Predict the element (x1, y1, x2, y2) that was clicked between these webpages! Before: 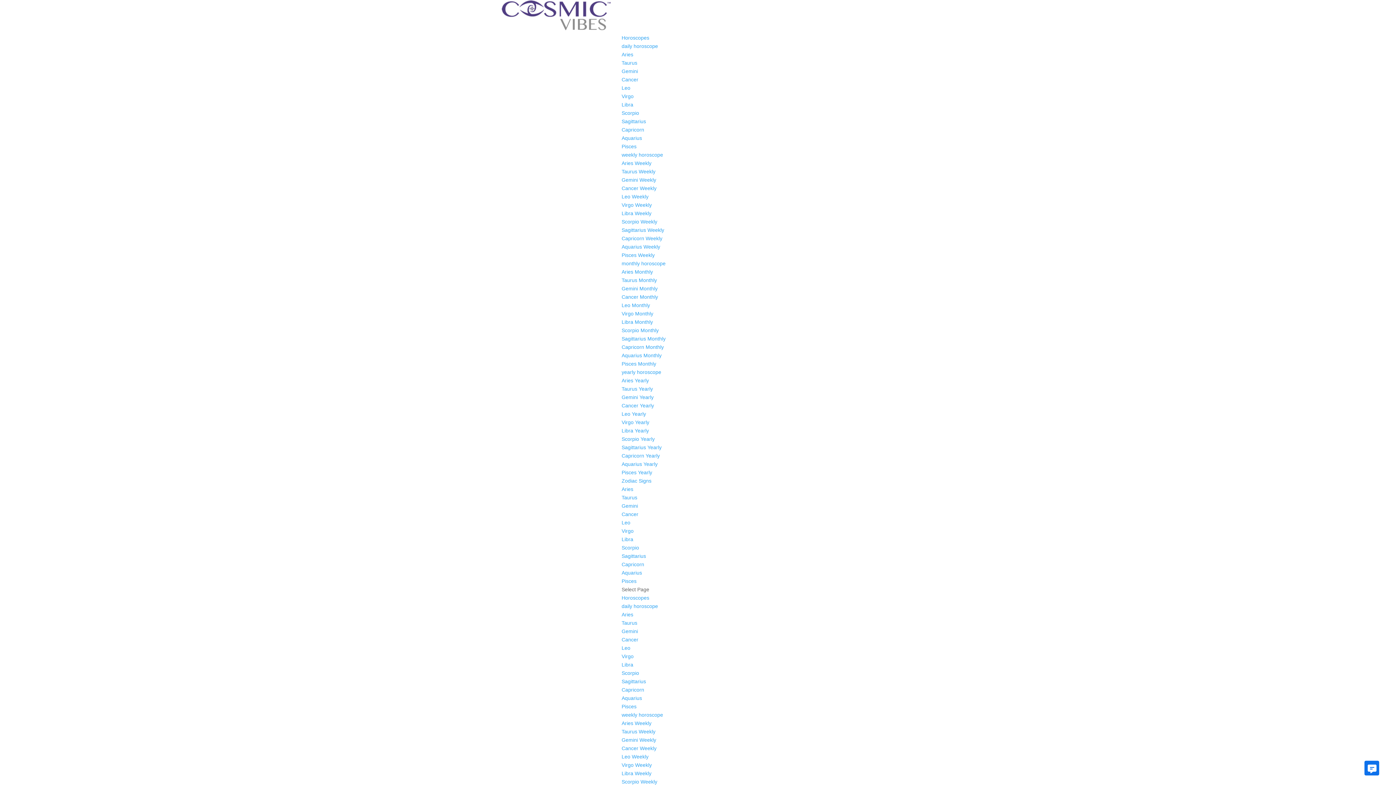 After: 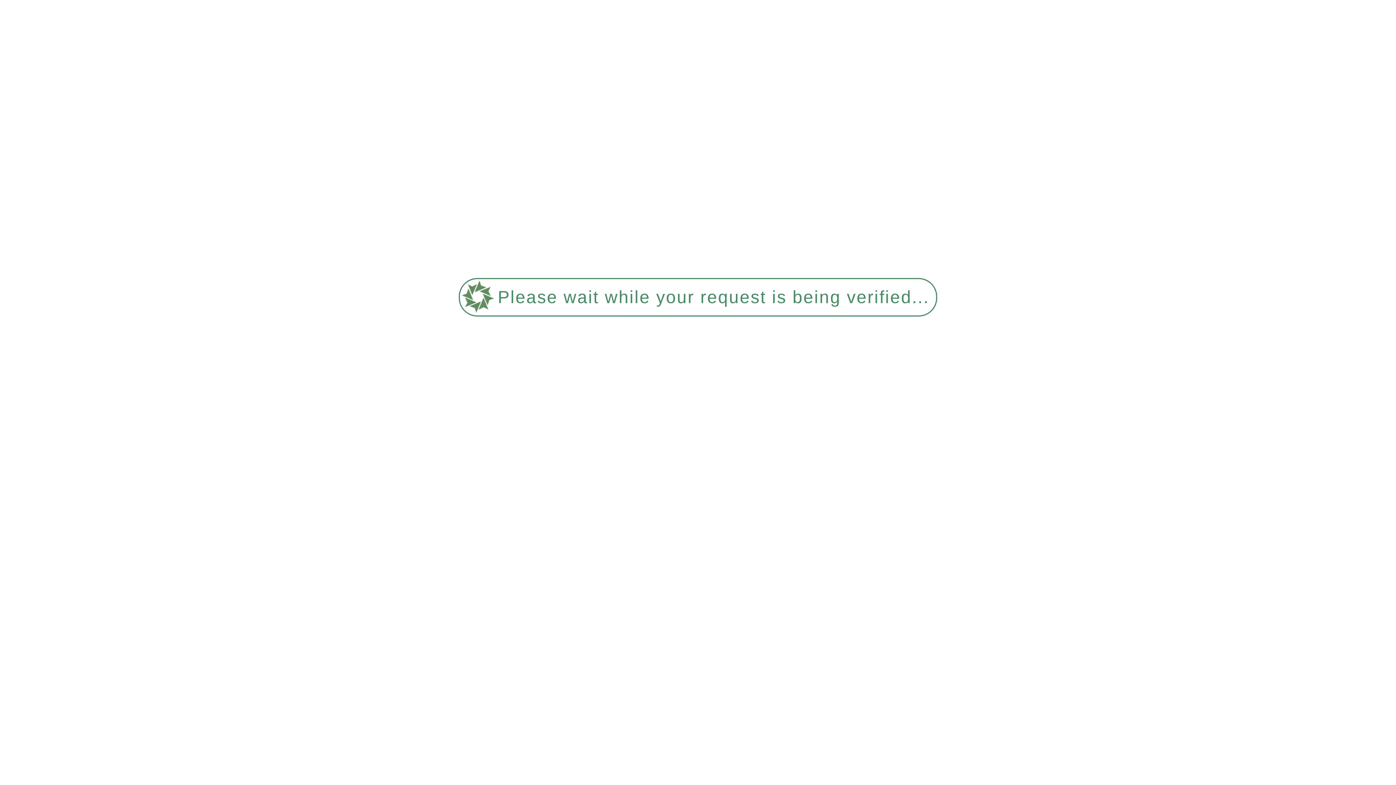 Action: bbox: (621, 645, 630, 651) label: Leo